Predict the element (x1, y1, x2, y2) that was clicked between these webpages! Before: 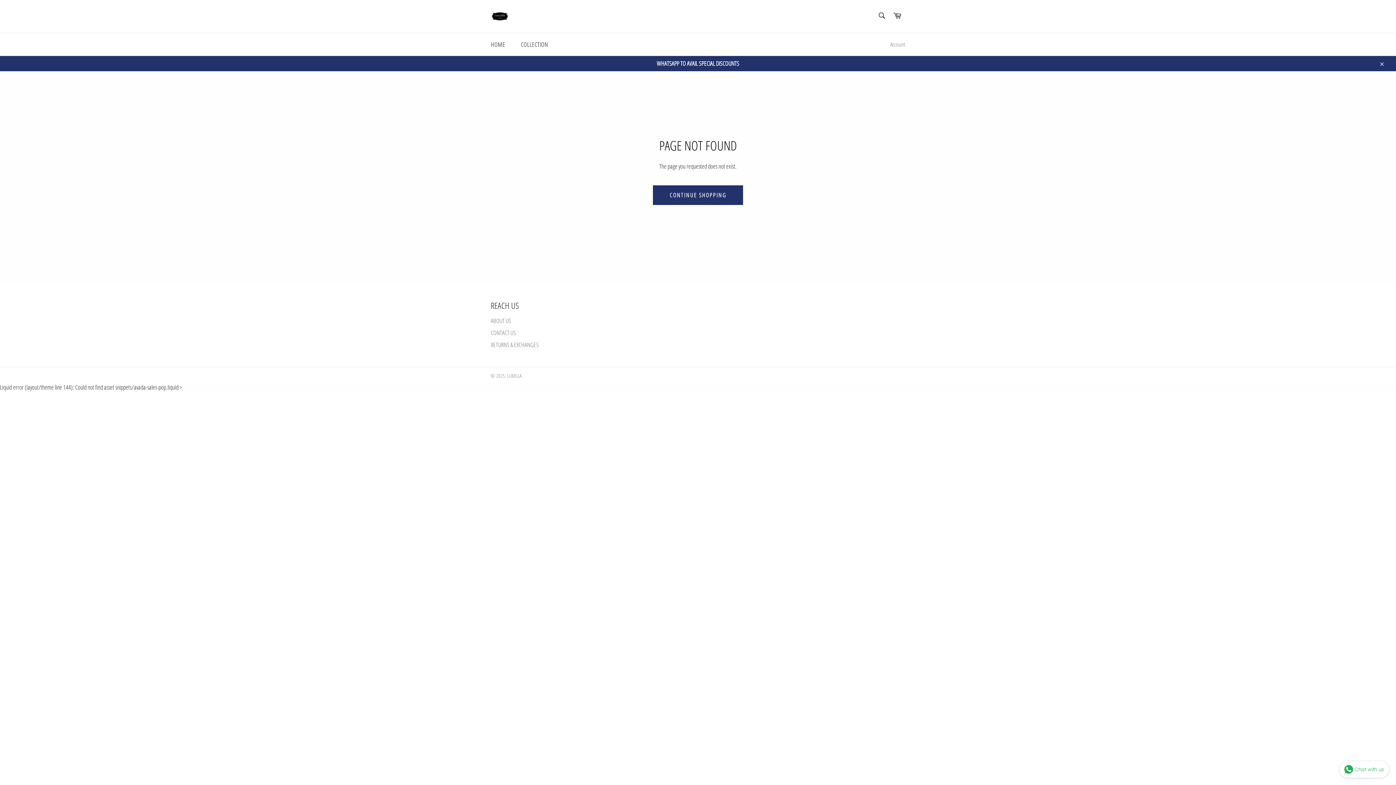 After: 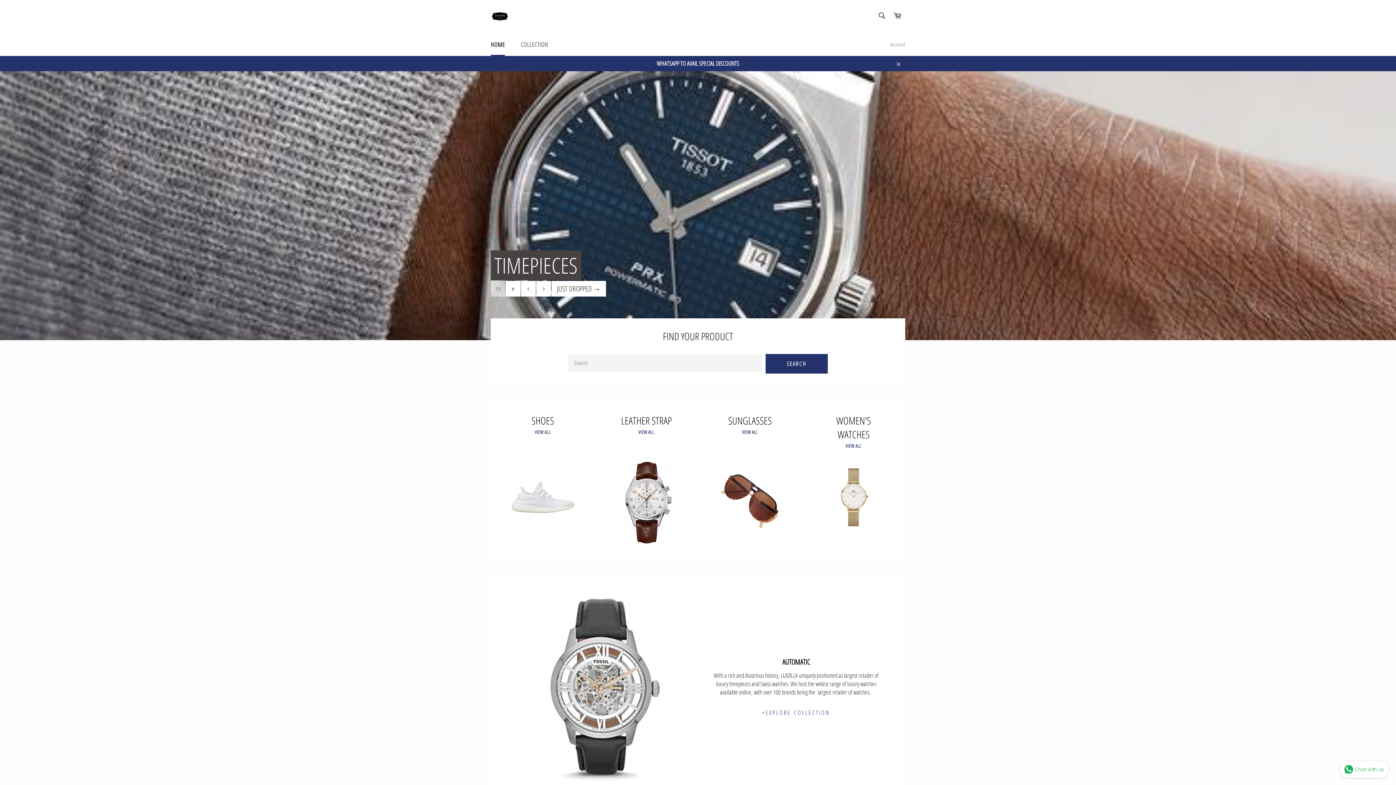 Action: bbox: (483, 33, 512, 56) label: HOME